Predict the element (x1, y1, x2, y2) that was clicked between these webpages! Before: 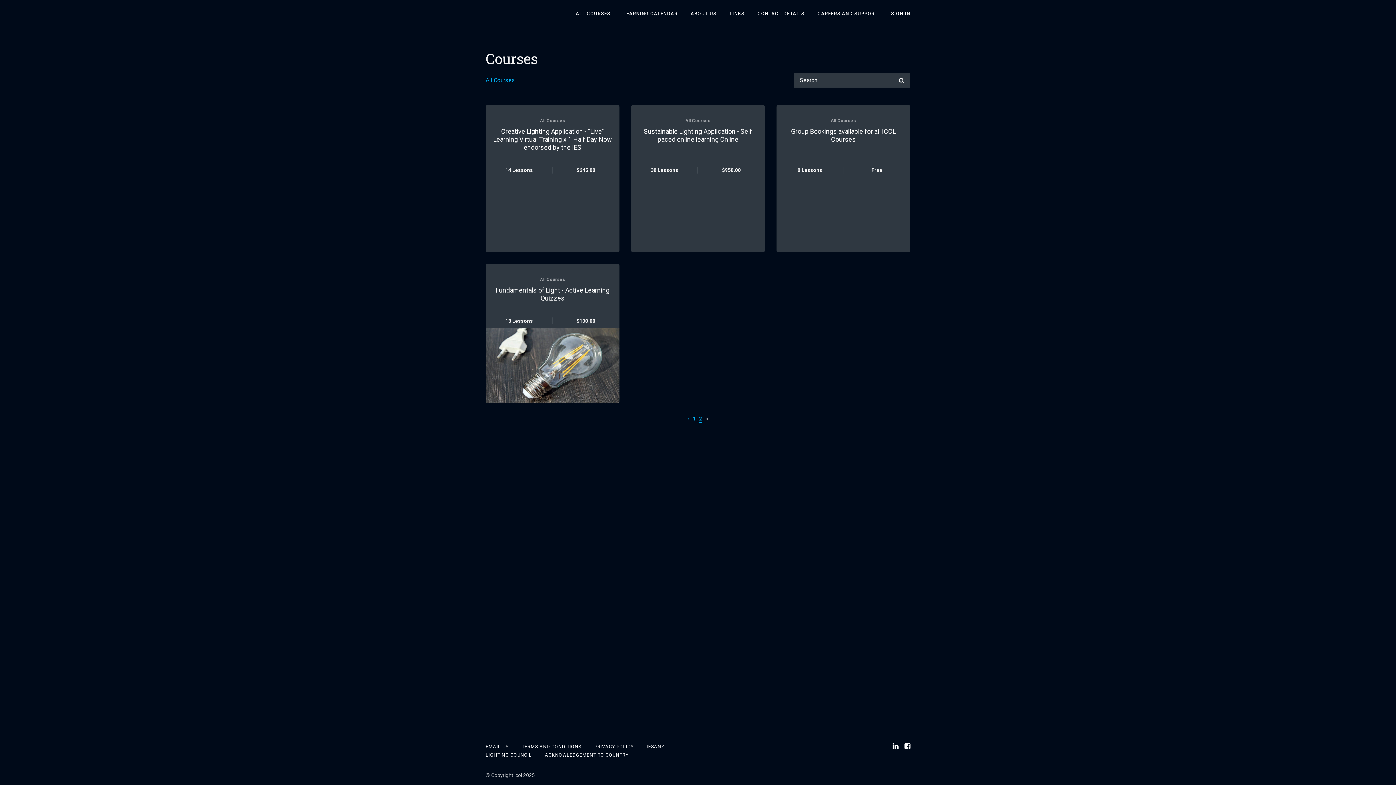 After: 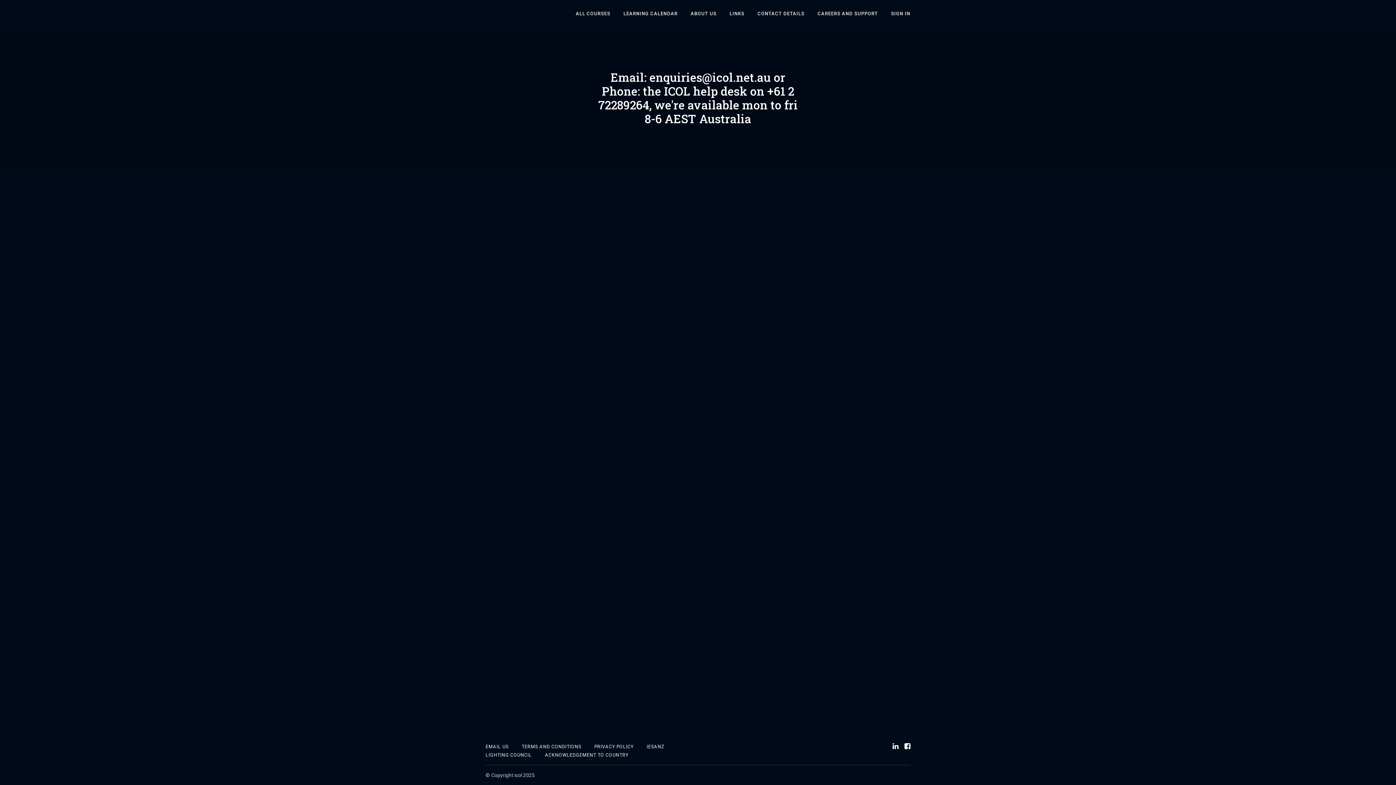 Action: label: CONTACT DETAILS bbox: (757, 10, 804, 16)